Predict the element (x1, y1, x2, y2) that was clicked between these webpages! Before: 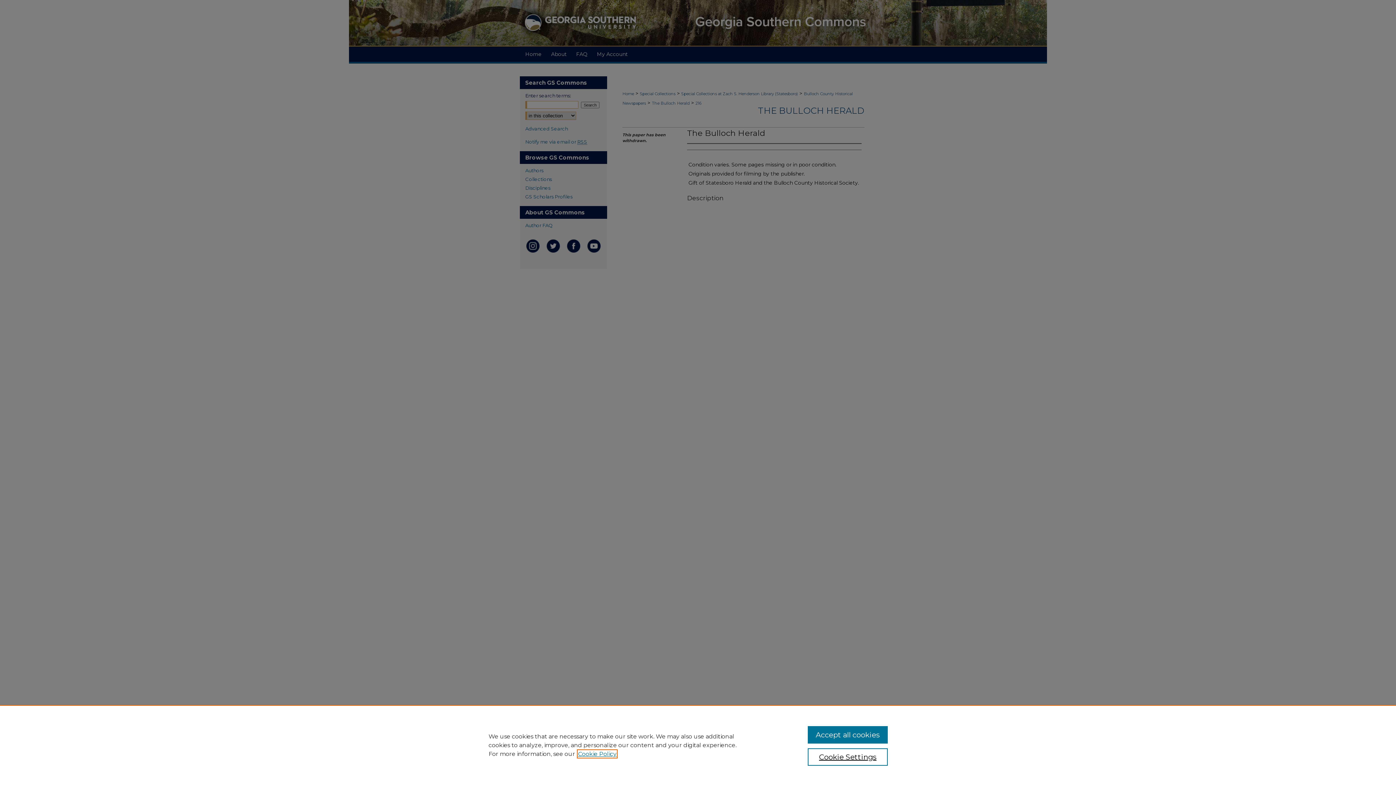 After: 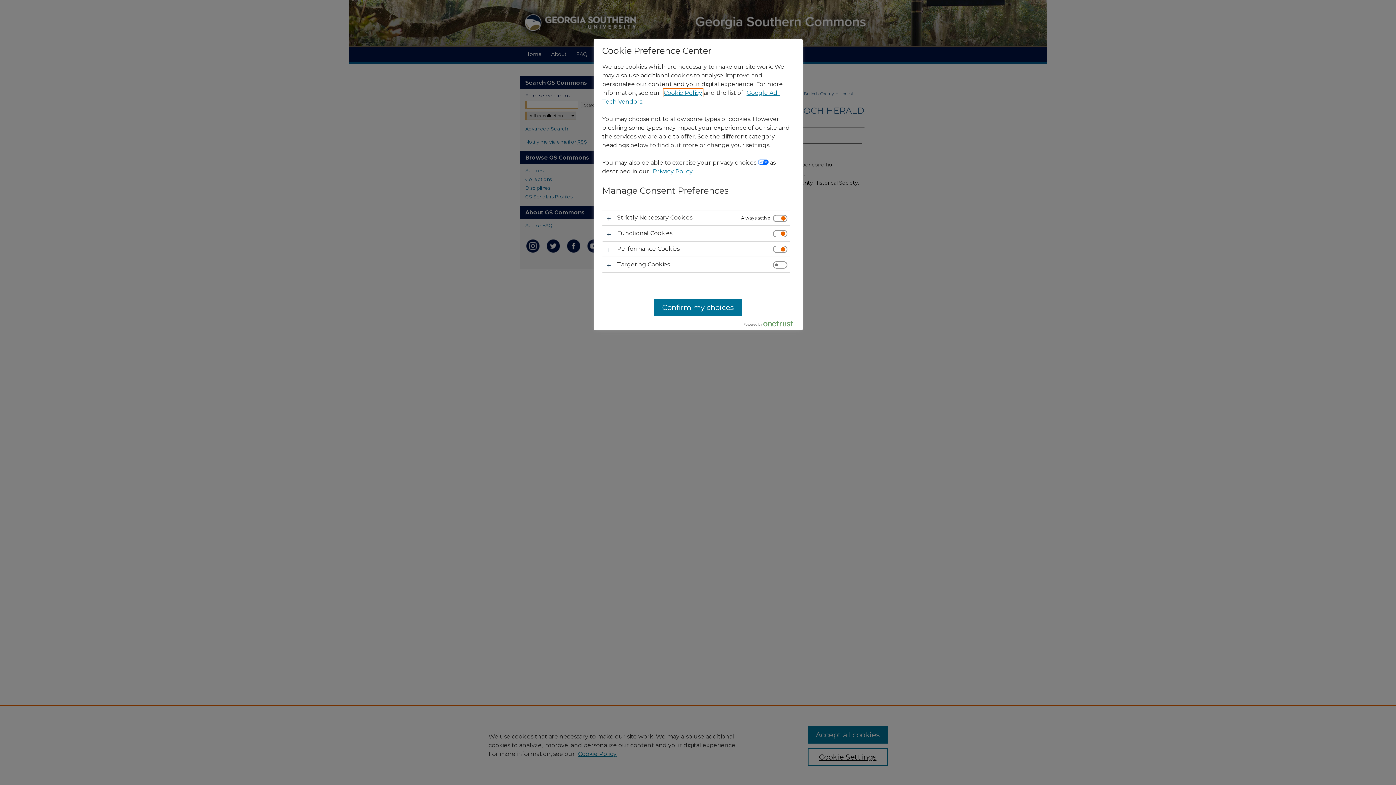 Action: bbox: (807, 748, 887, 766) label: Cookie Settings